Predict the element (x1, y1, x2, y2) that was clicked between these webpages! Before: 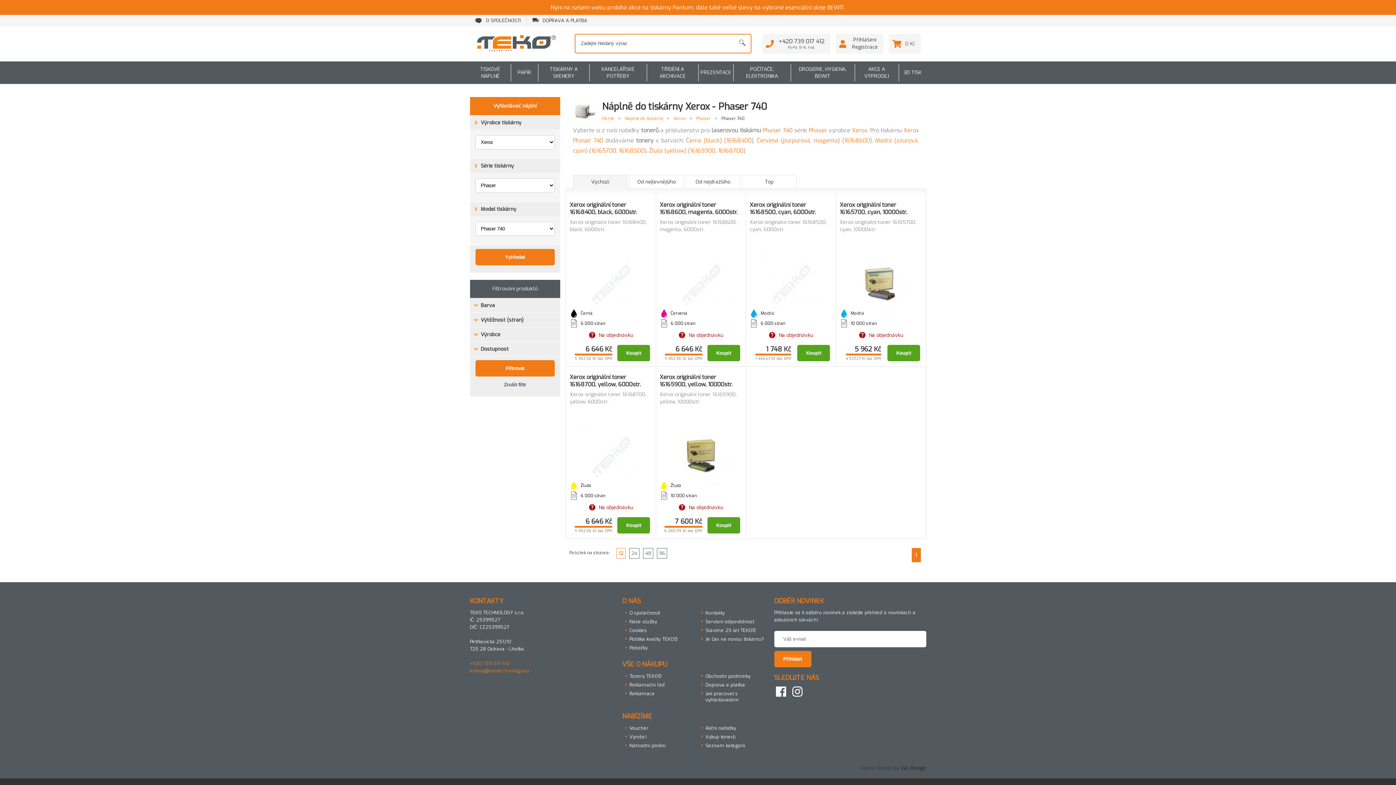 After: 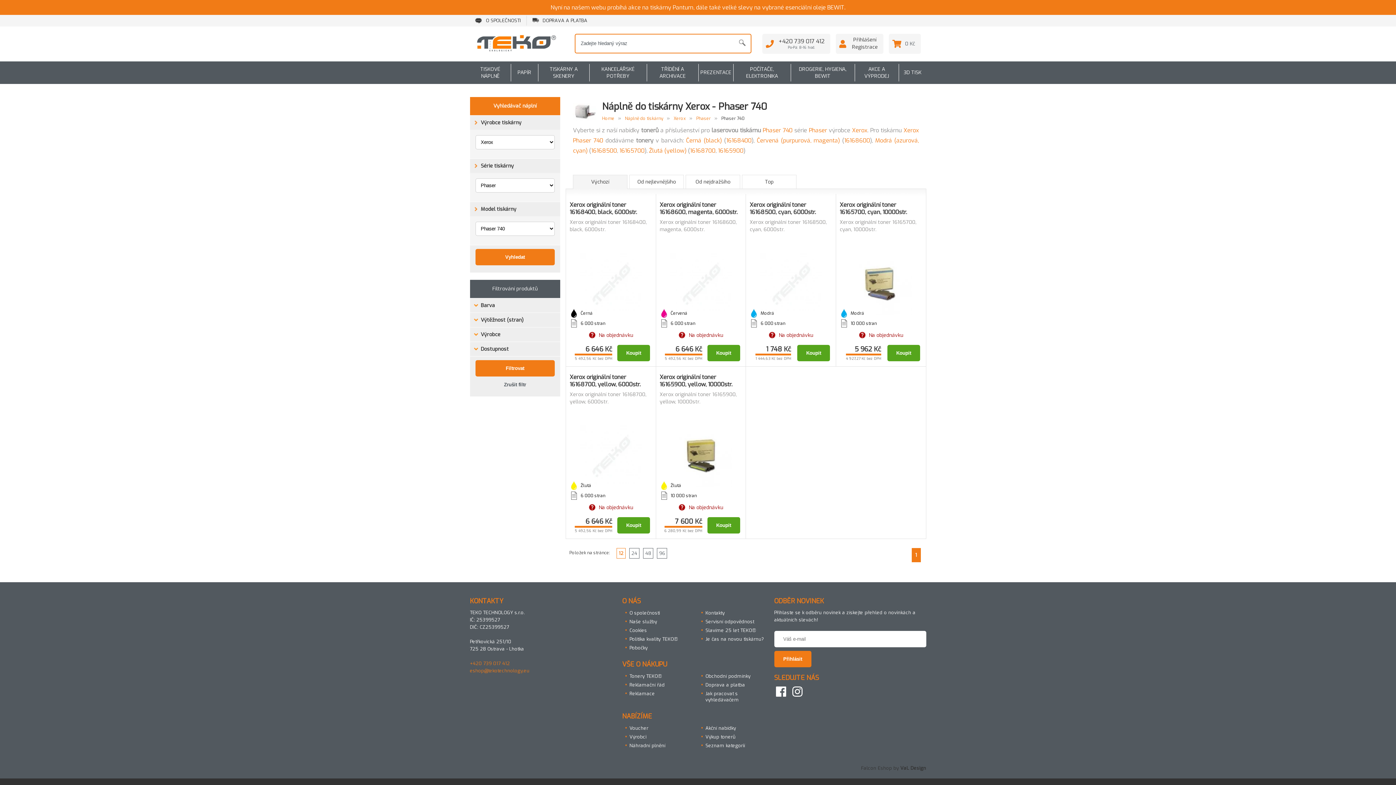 Action: label: Phaser 740 bbox: (721, 115, 744, 121)